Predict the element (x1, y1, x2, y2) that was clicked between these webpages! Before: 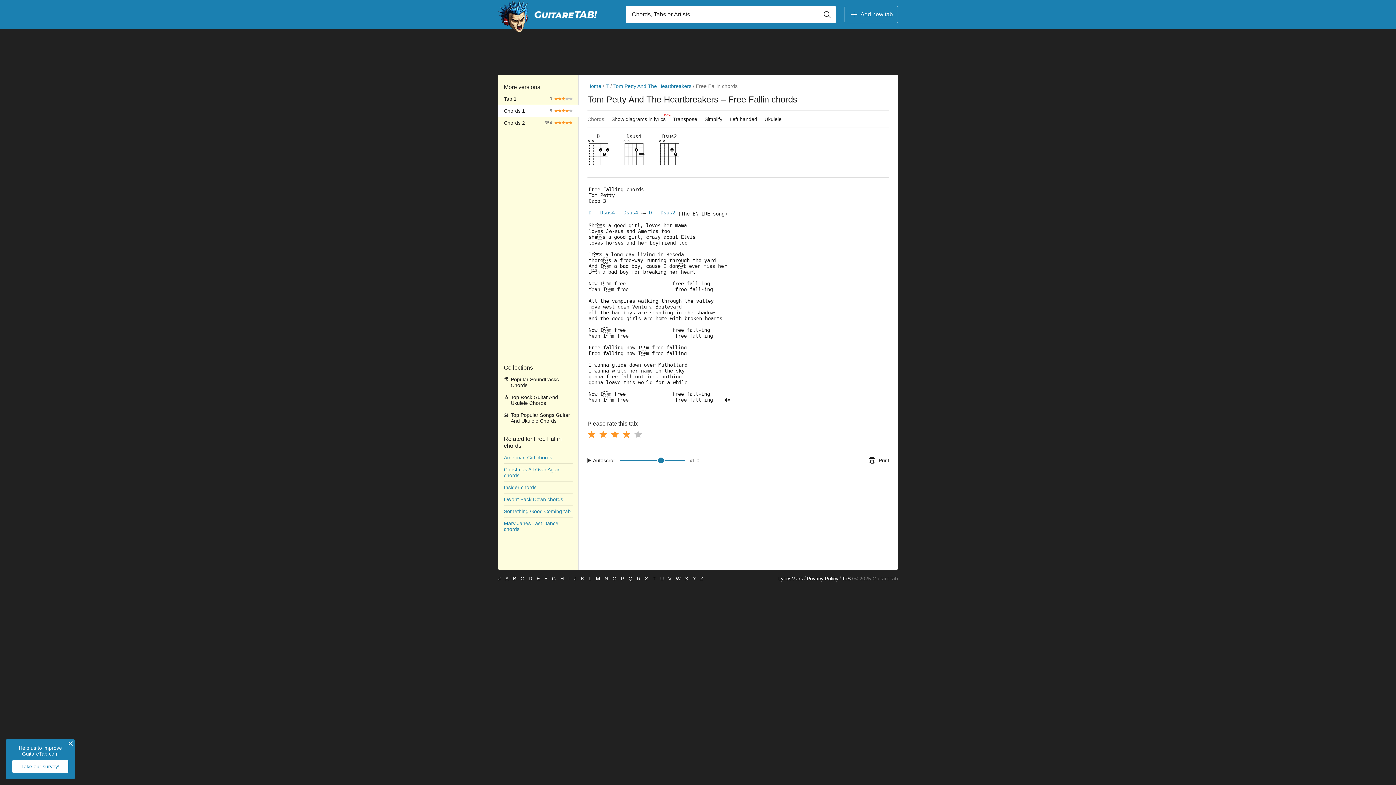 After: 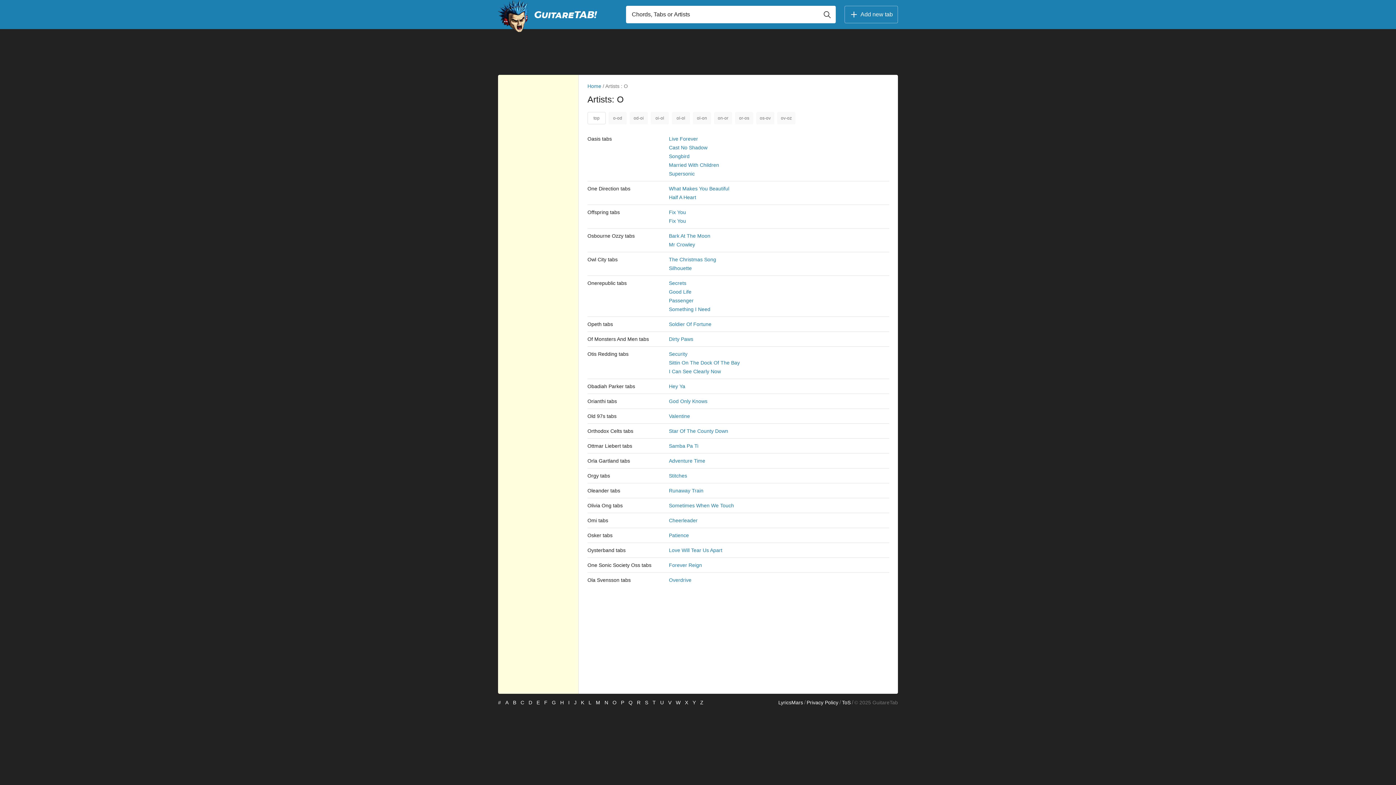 Action: bbox: (612, 576, 616, 581) label: O